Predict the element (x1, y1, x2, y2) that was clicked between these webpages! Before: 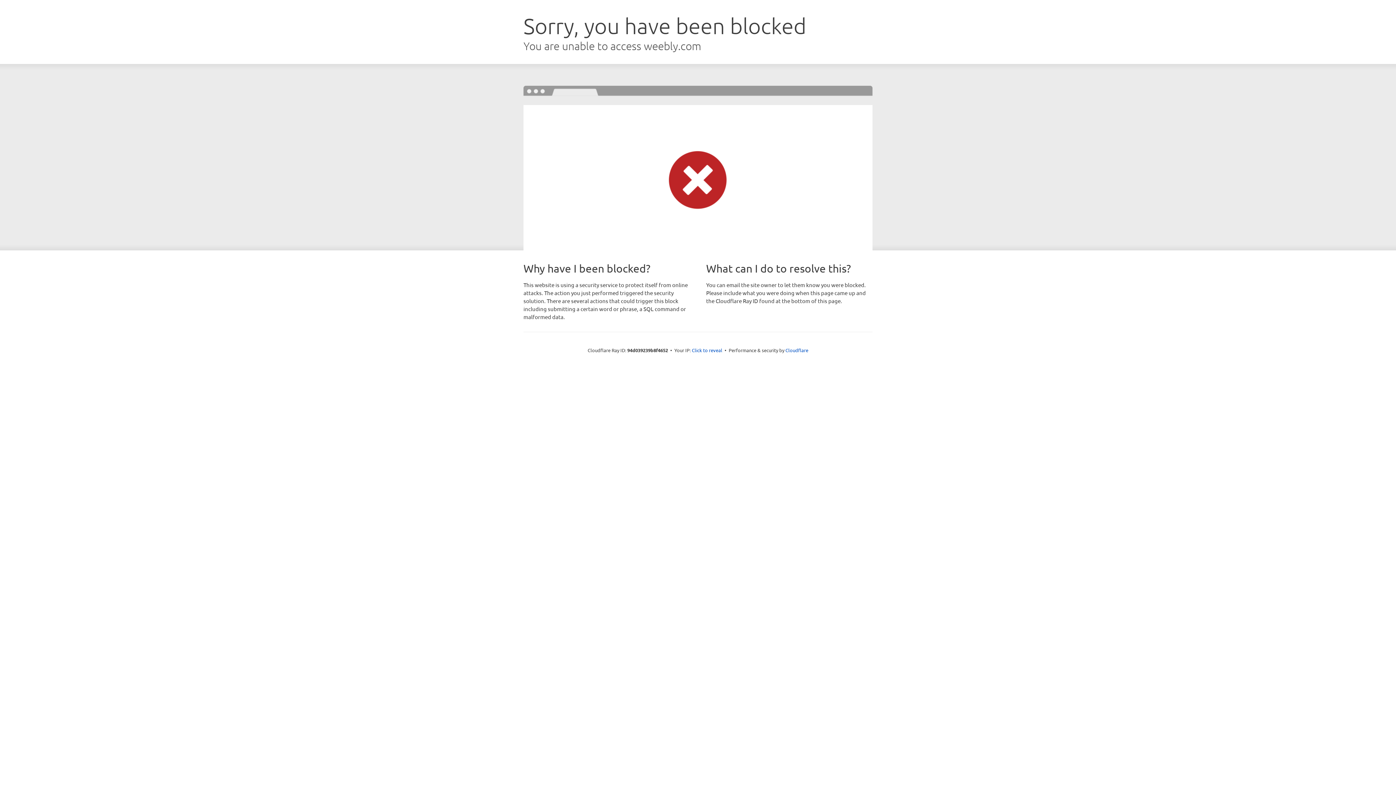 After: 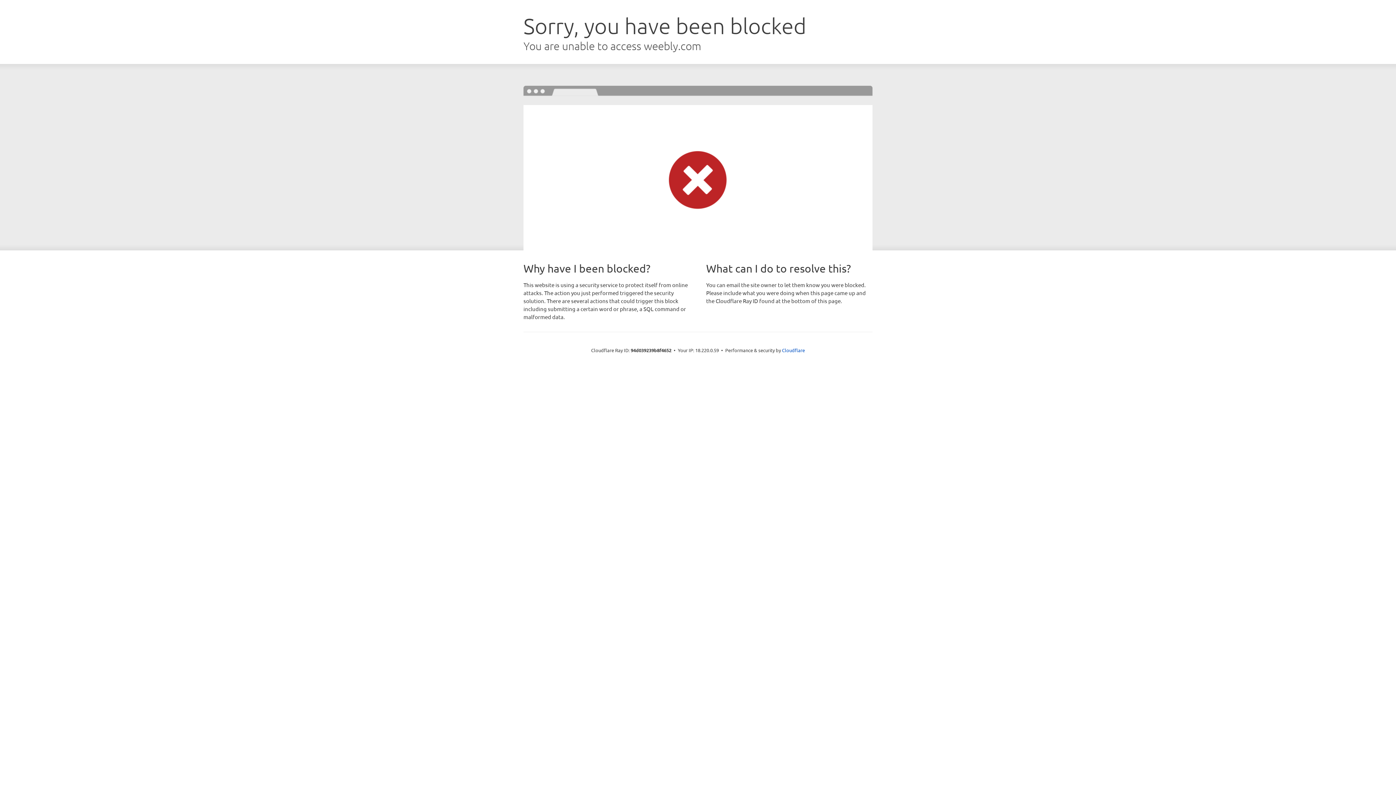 Action: bbox: (692, 346, 722, 353) label: Click to reveal